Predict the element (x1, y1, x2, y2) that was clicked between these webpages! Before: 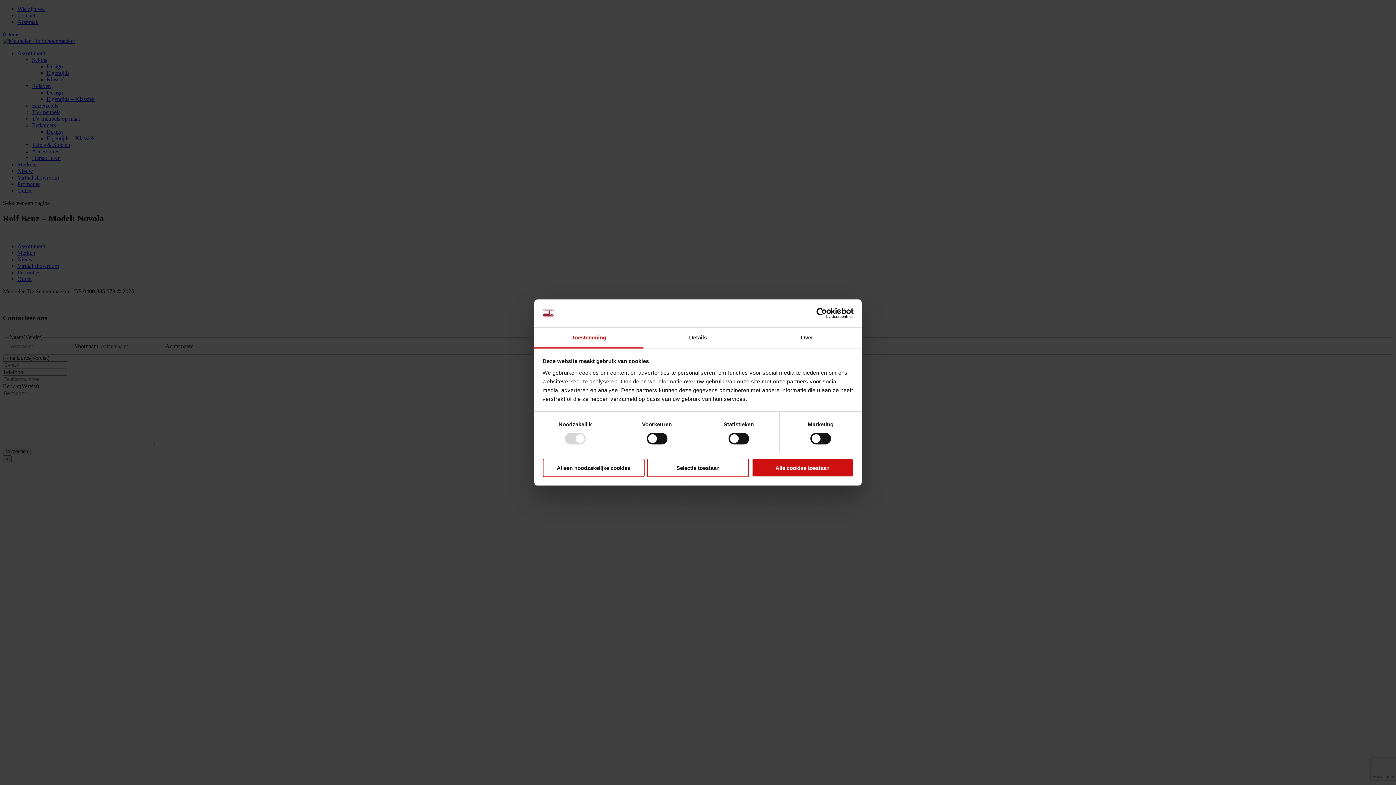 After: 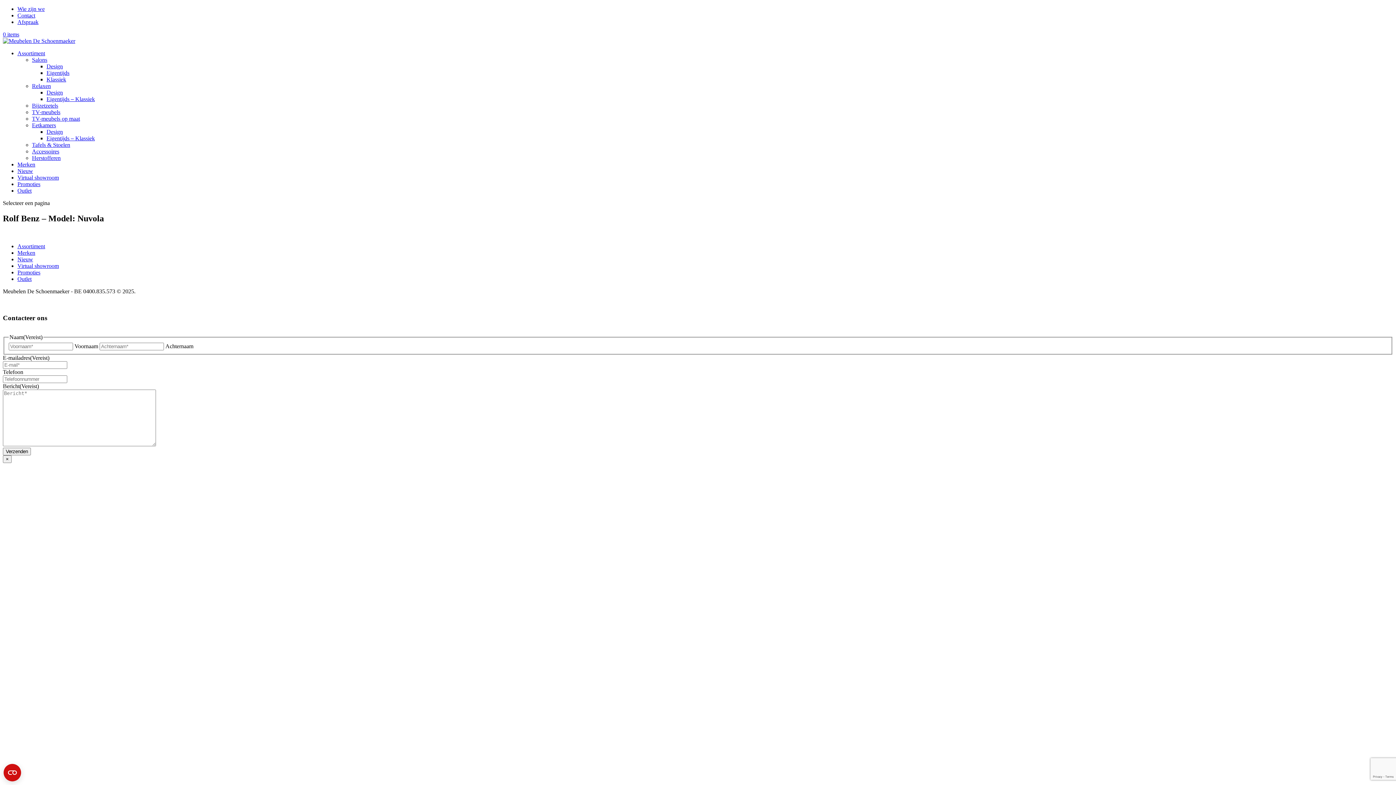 Action: bbox: (542, 458, 644, 477) label: Alleen noodzakelijke cookies